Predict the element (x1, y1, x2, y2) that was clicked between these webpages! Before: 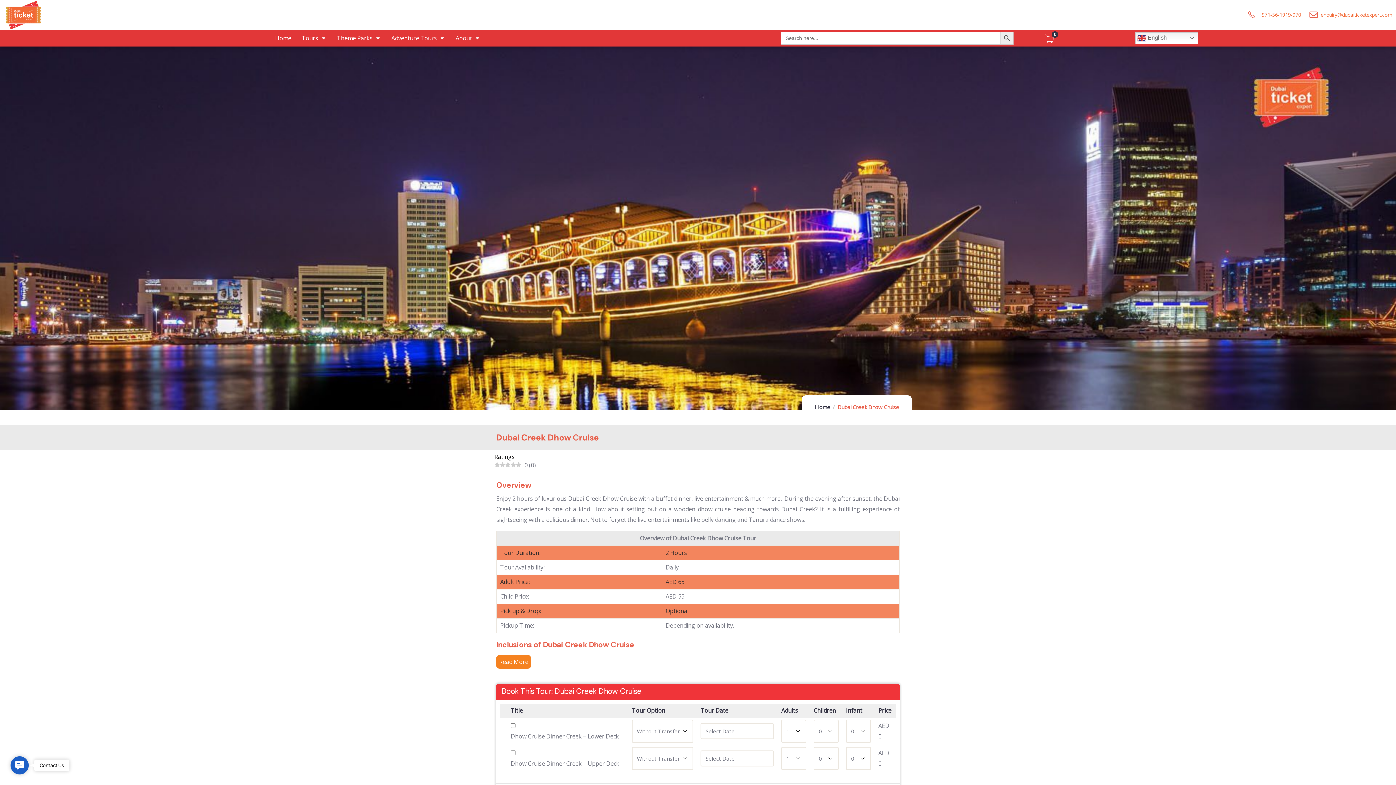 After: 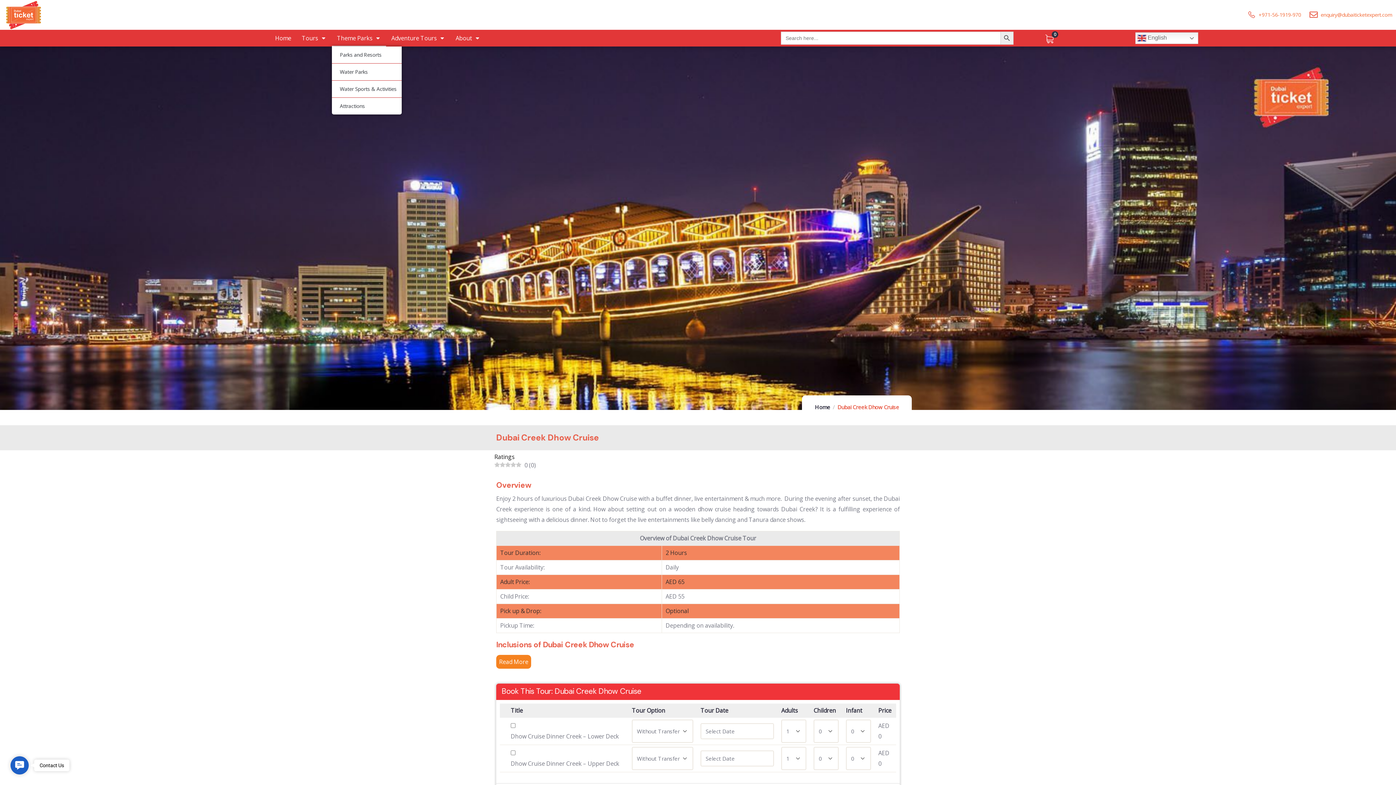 Action: bbox: (331, 29, 386, 46) label: Theme Parks